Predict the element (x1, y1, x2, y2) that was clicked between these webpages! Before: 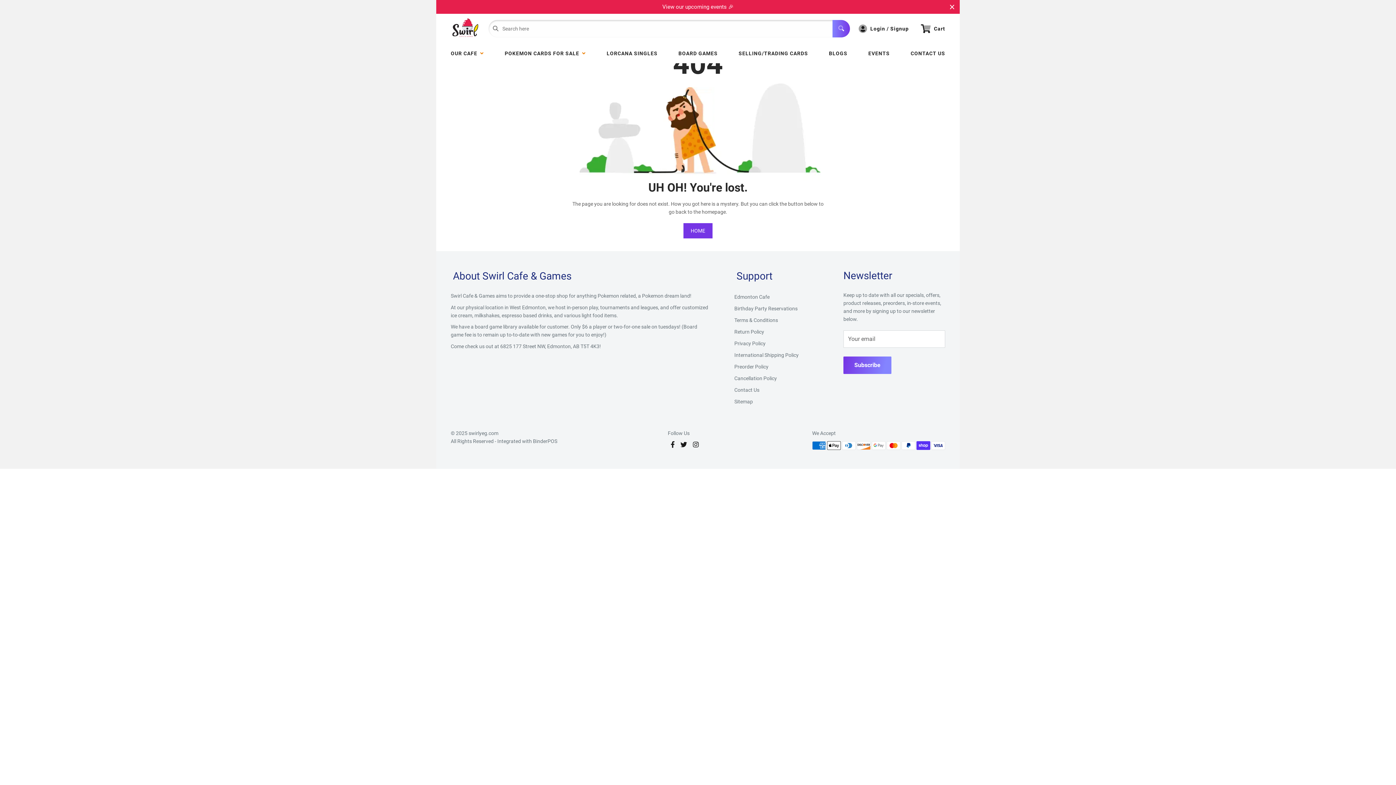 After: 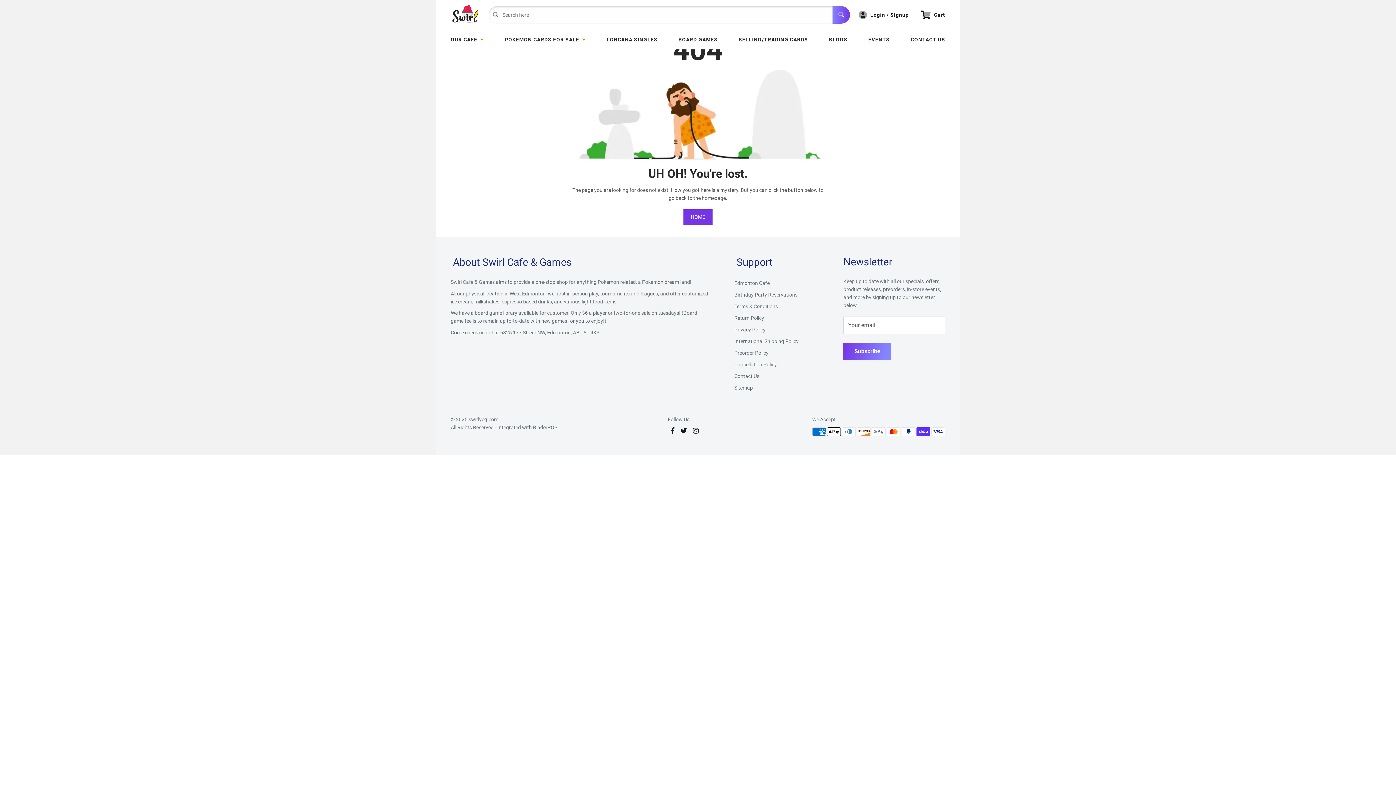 Action: bbox: (948, 2, 956, 11) label: Close